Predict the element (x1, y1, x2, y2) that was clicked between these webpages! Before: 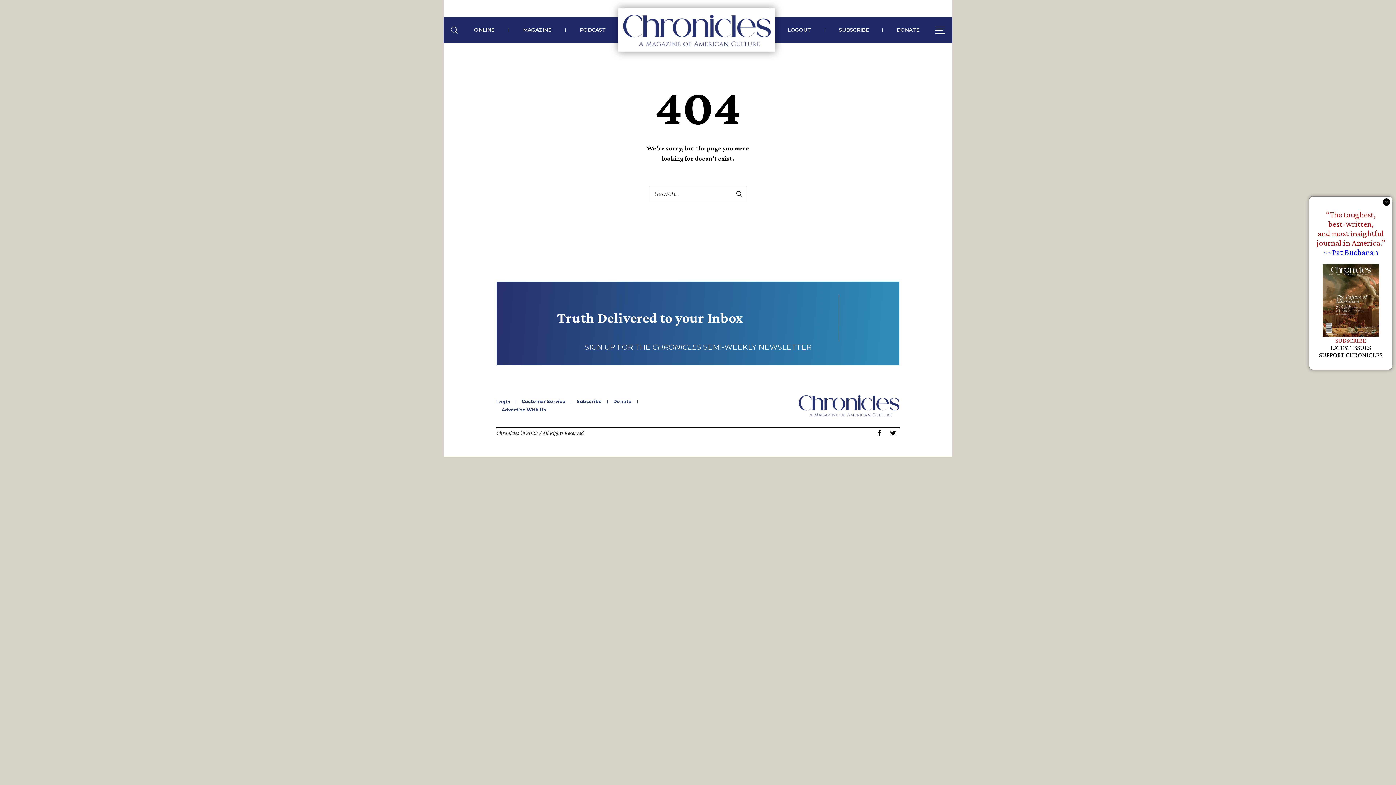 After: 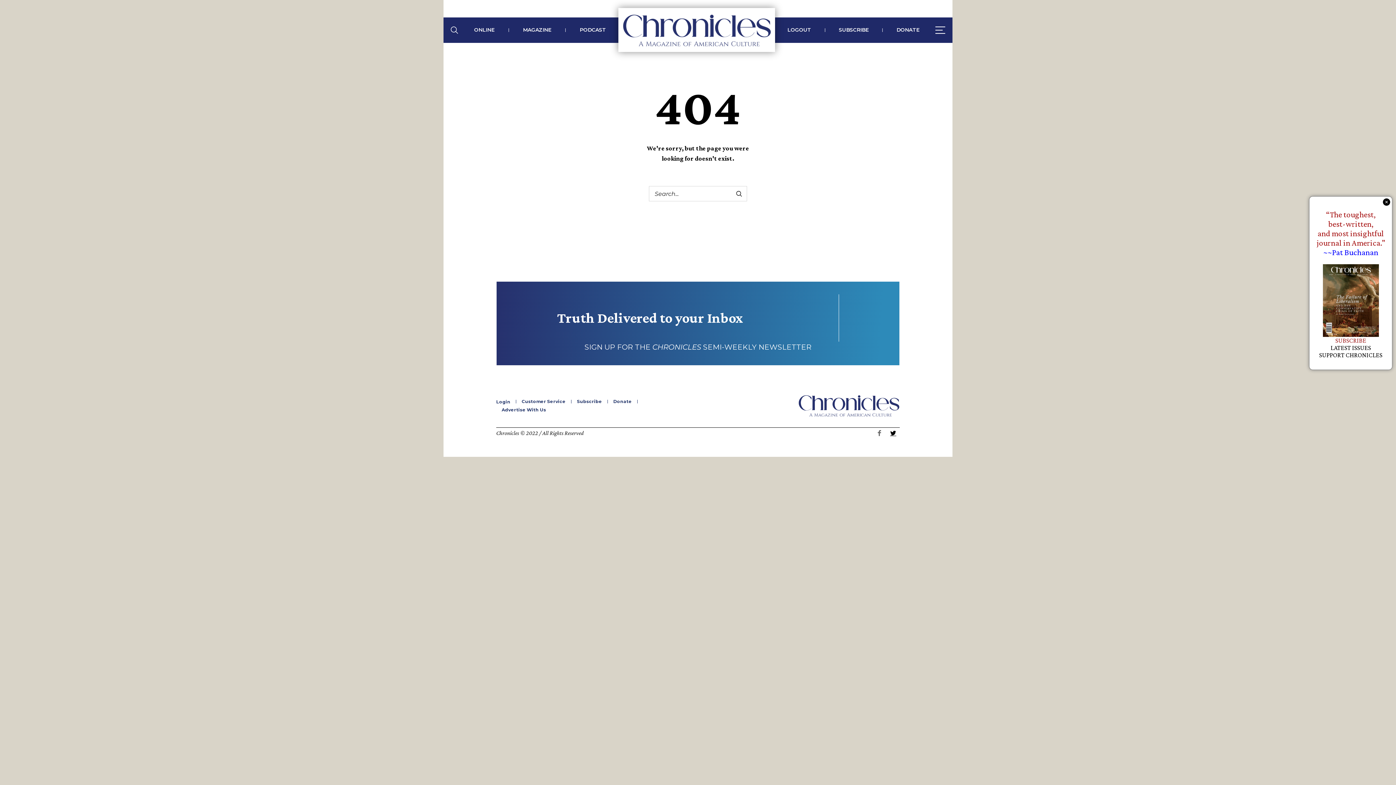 Action: bbox: (874, 428, 885, 438)